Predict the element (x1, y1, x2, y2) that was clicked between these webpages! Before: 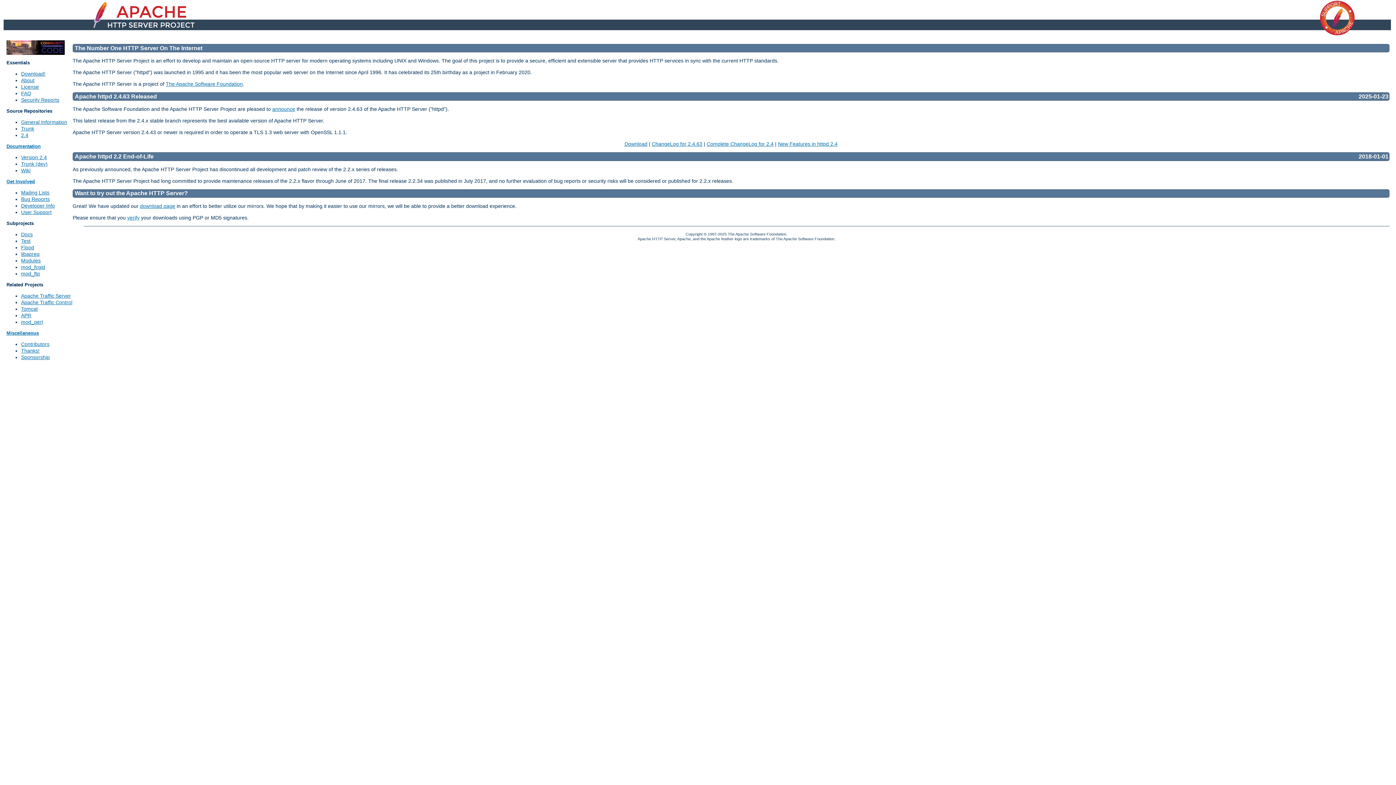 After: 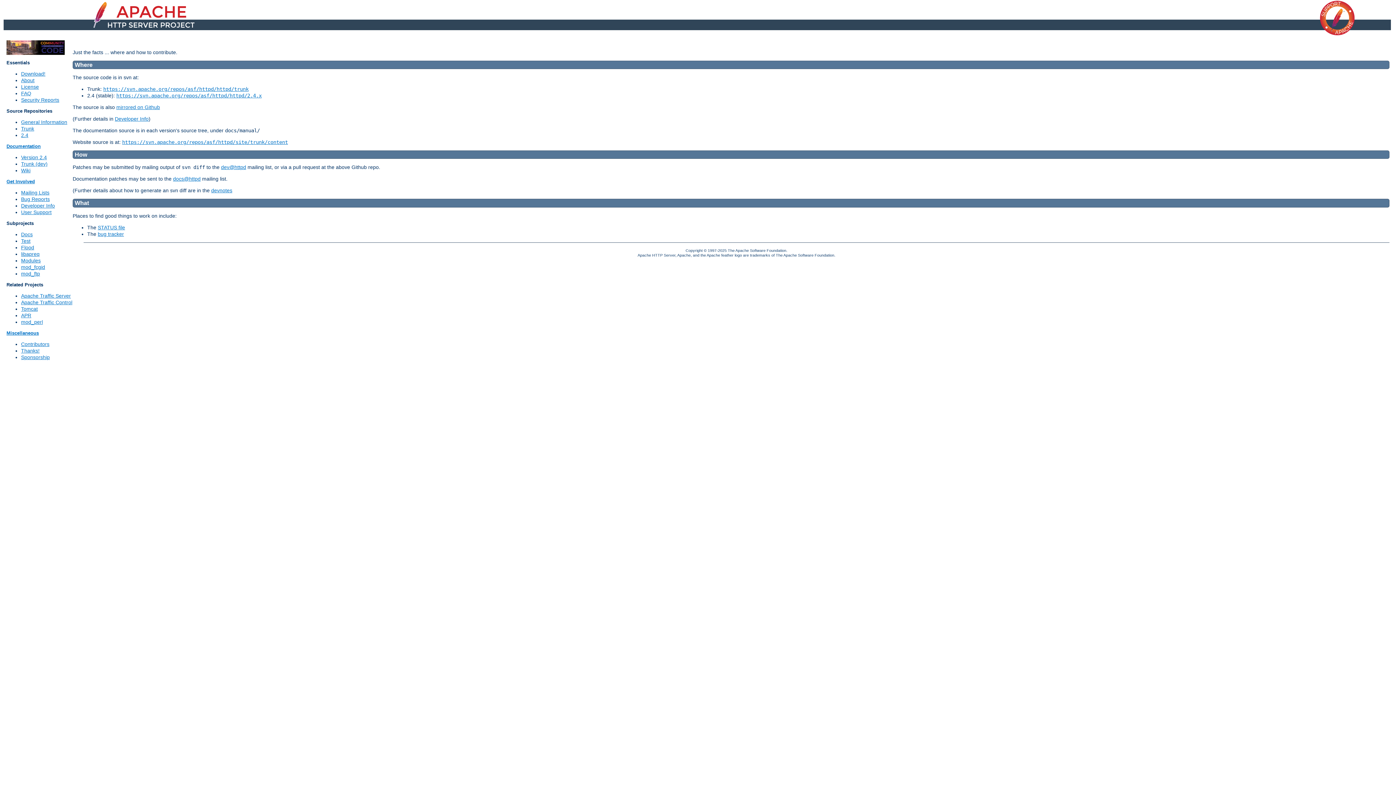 Action: bbox: (6, 178, 34, 184) label: Get Involved